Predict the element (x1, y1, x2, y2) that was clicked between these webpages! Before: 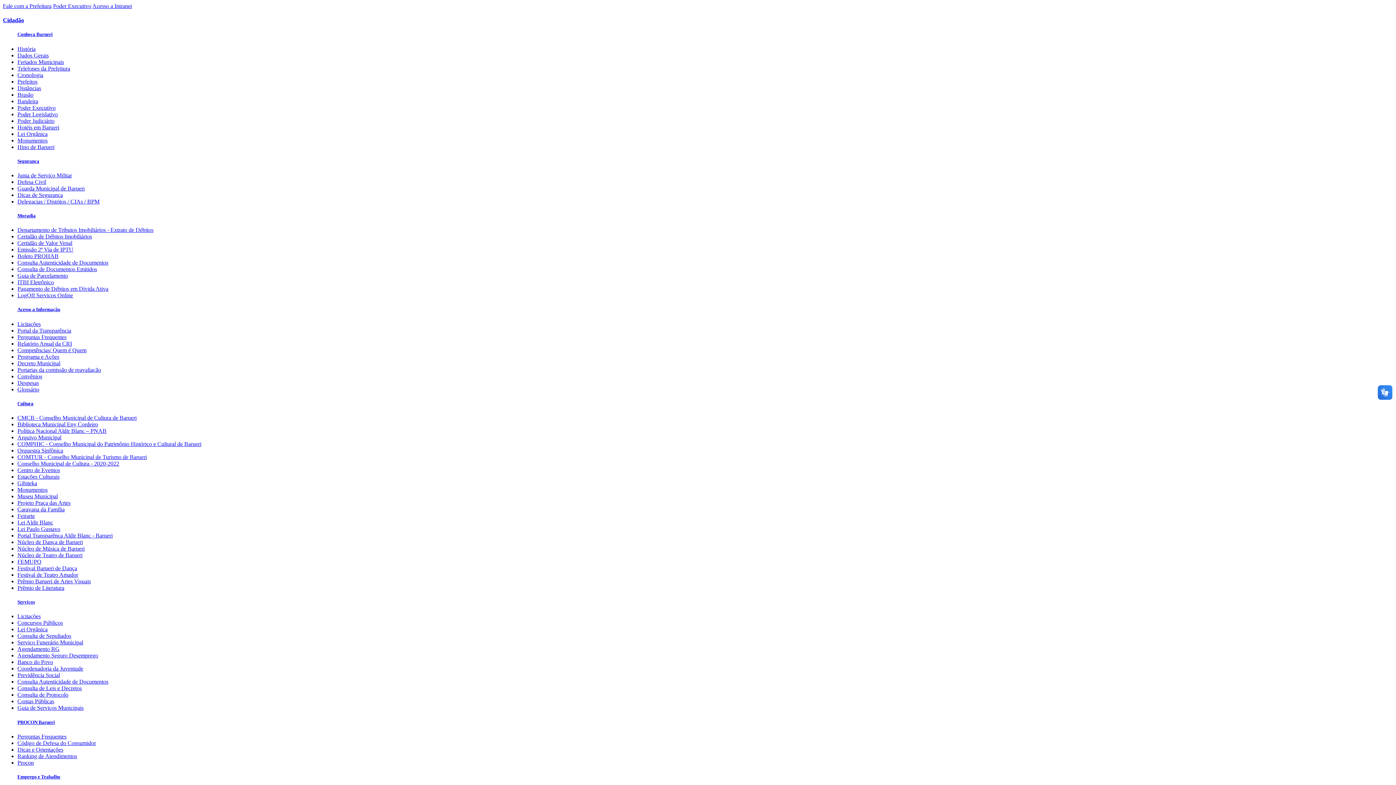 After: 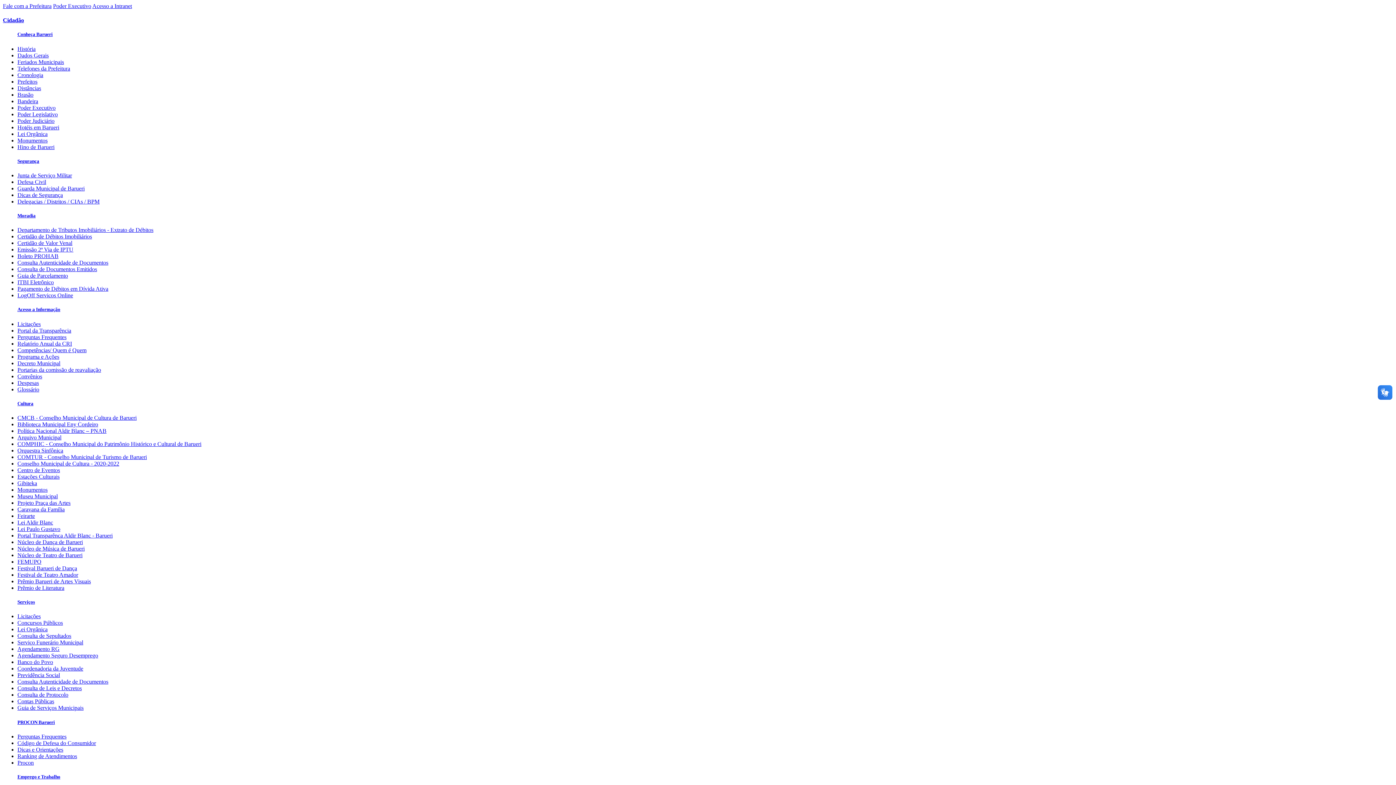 Action: bbox: (17, 158, 1393, 164) label: Segurança